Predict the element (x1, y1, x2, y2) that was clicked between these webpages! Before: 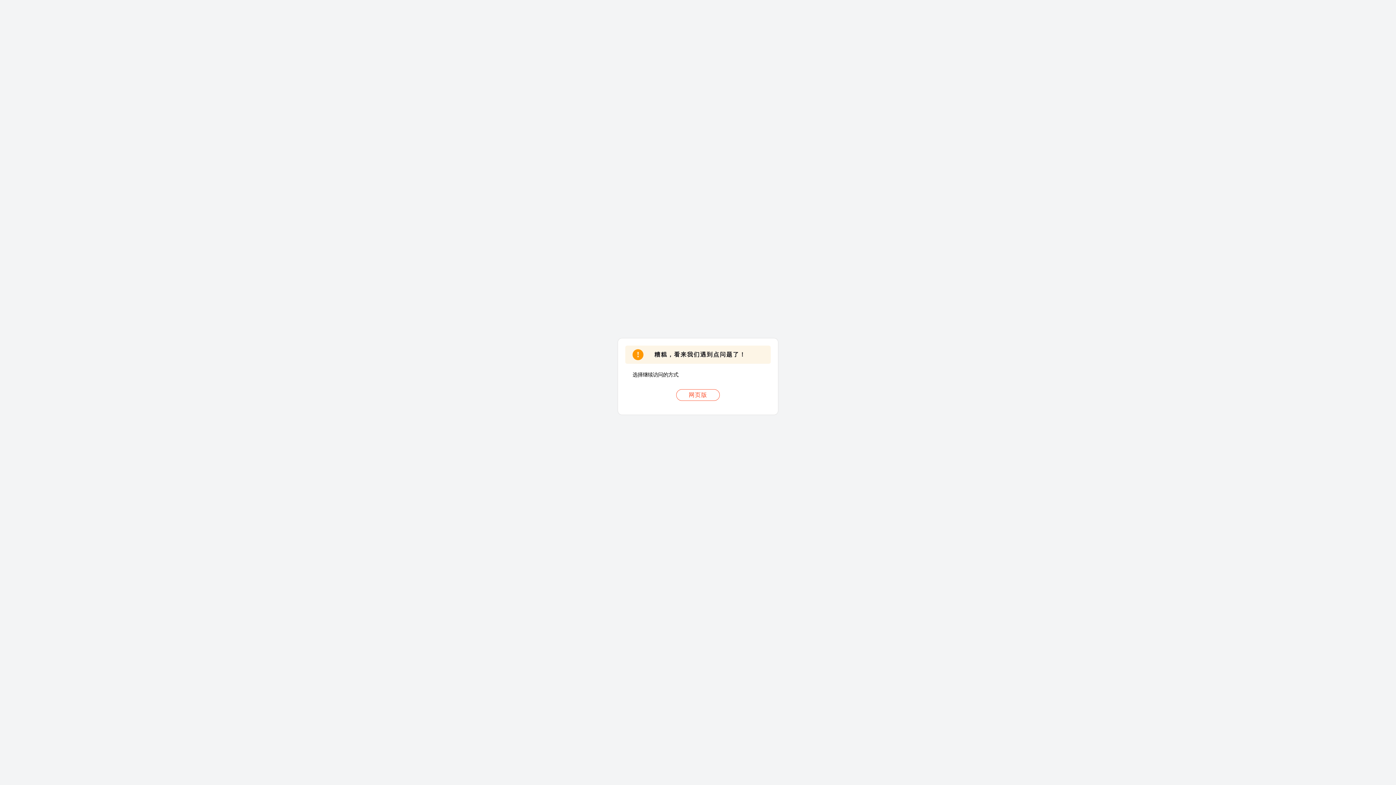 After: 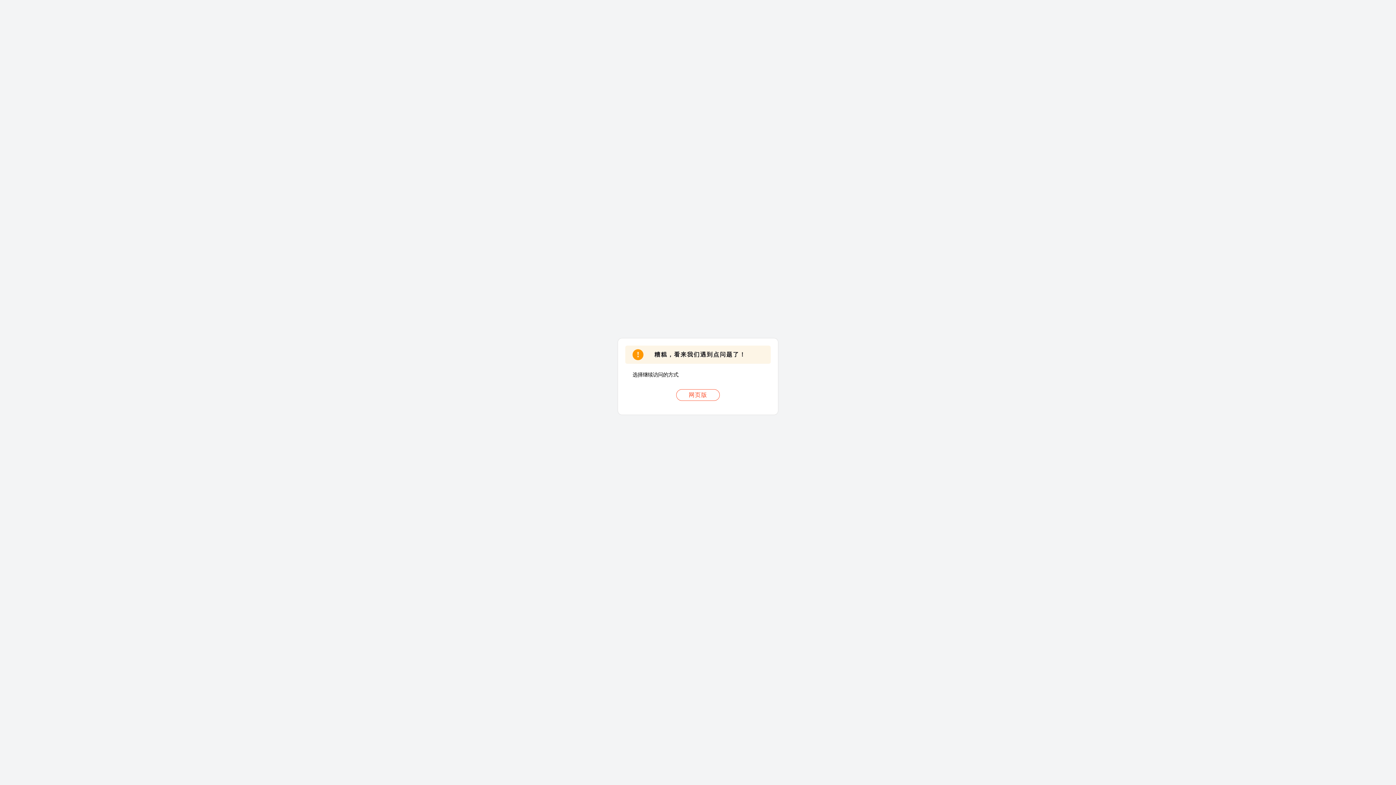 Action: bbox: (676, 389, 720, 401) label: 网页版